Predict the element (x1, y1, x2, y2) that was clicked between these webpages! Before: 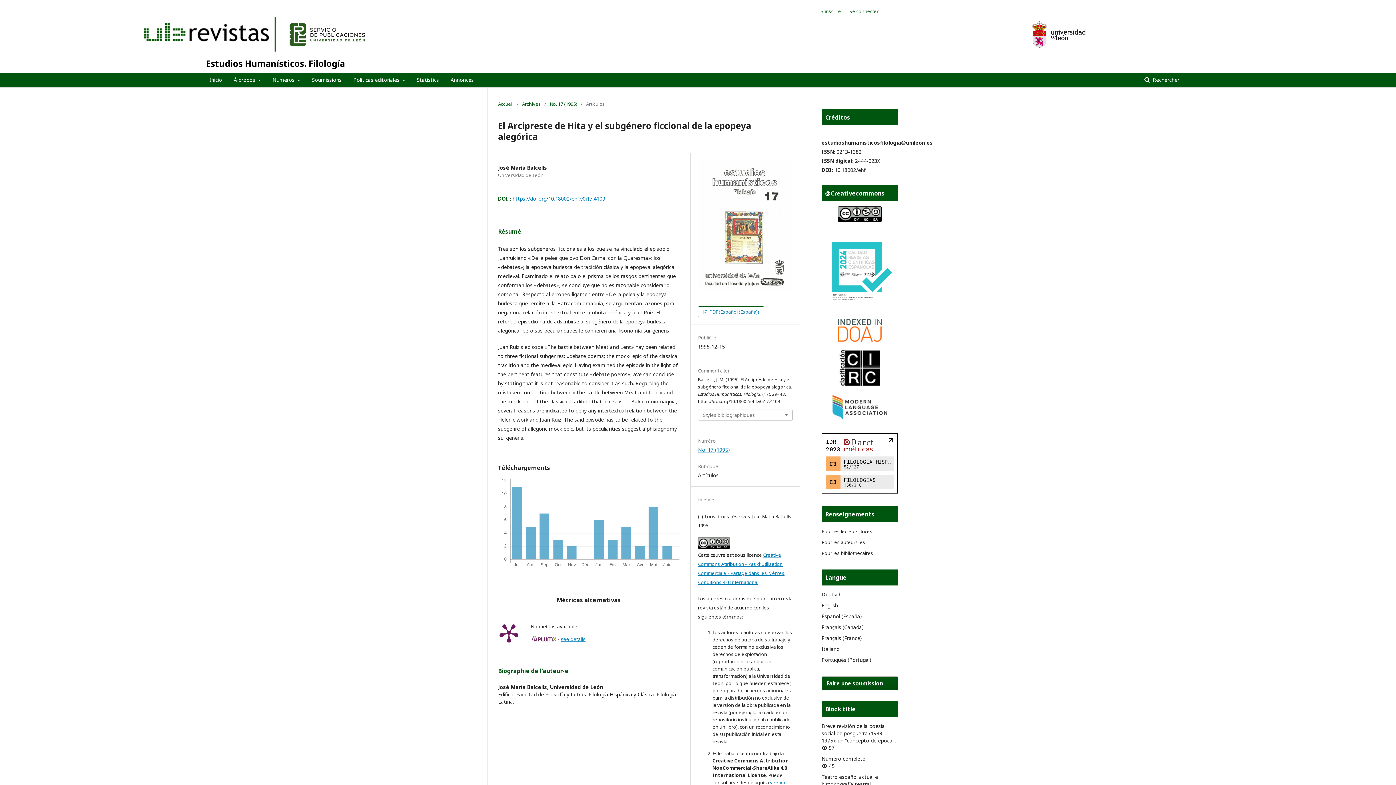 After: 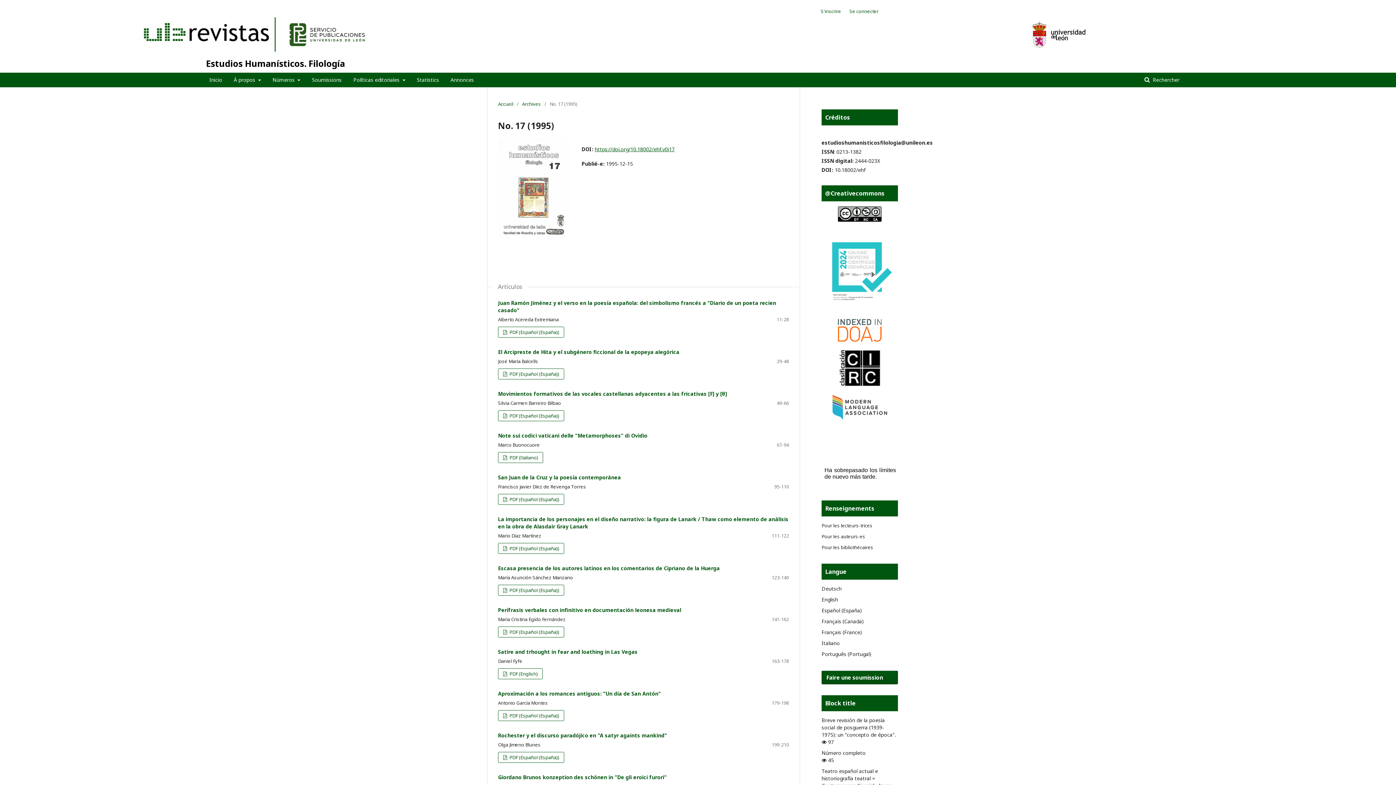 Action: label: No. 17 (1995) bbox: (549, 100, 577, 107)